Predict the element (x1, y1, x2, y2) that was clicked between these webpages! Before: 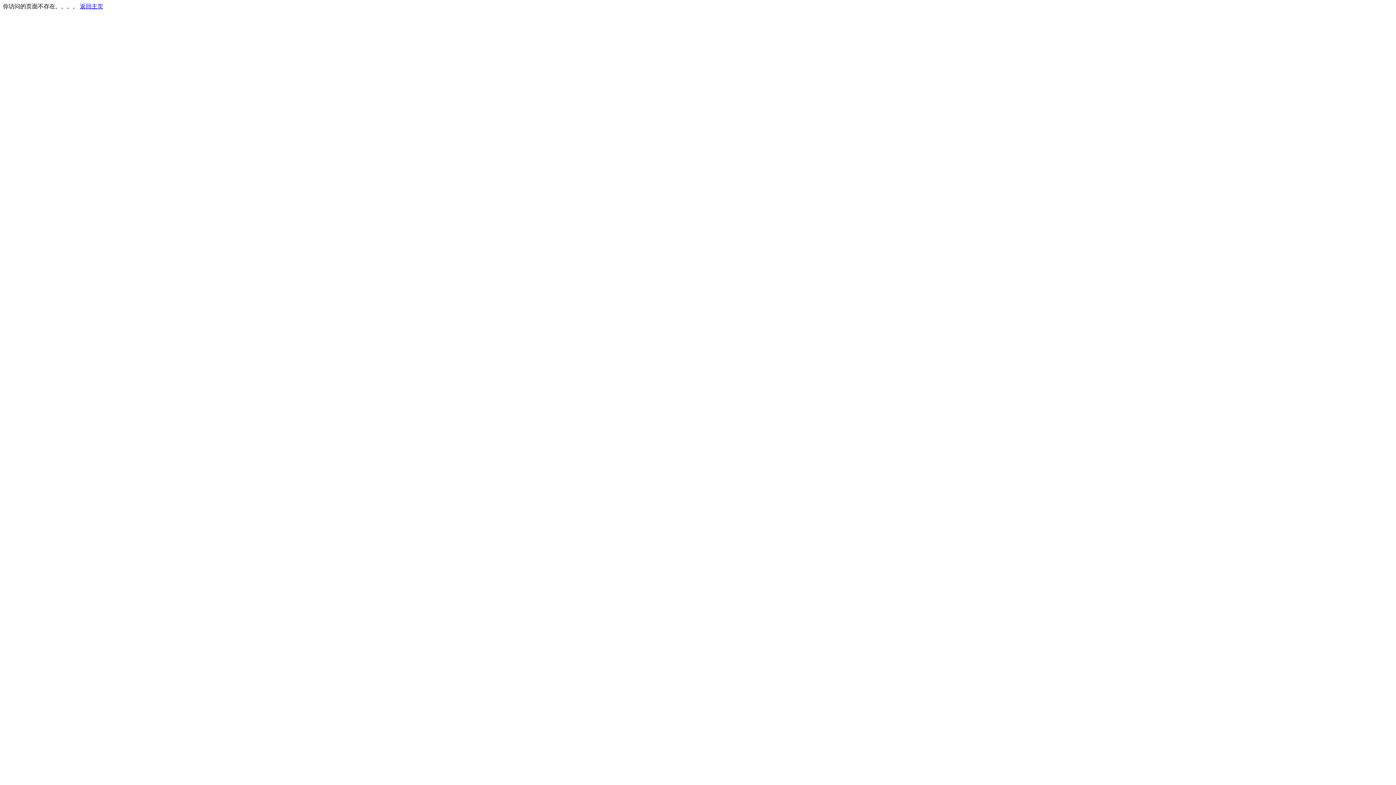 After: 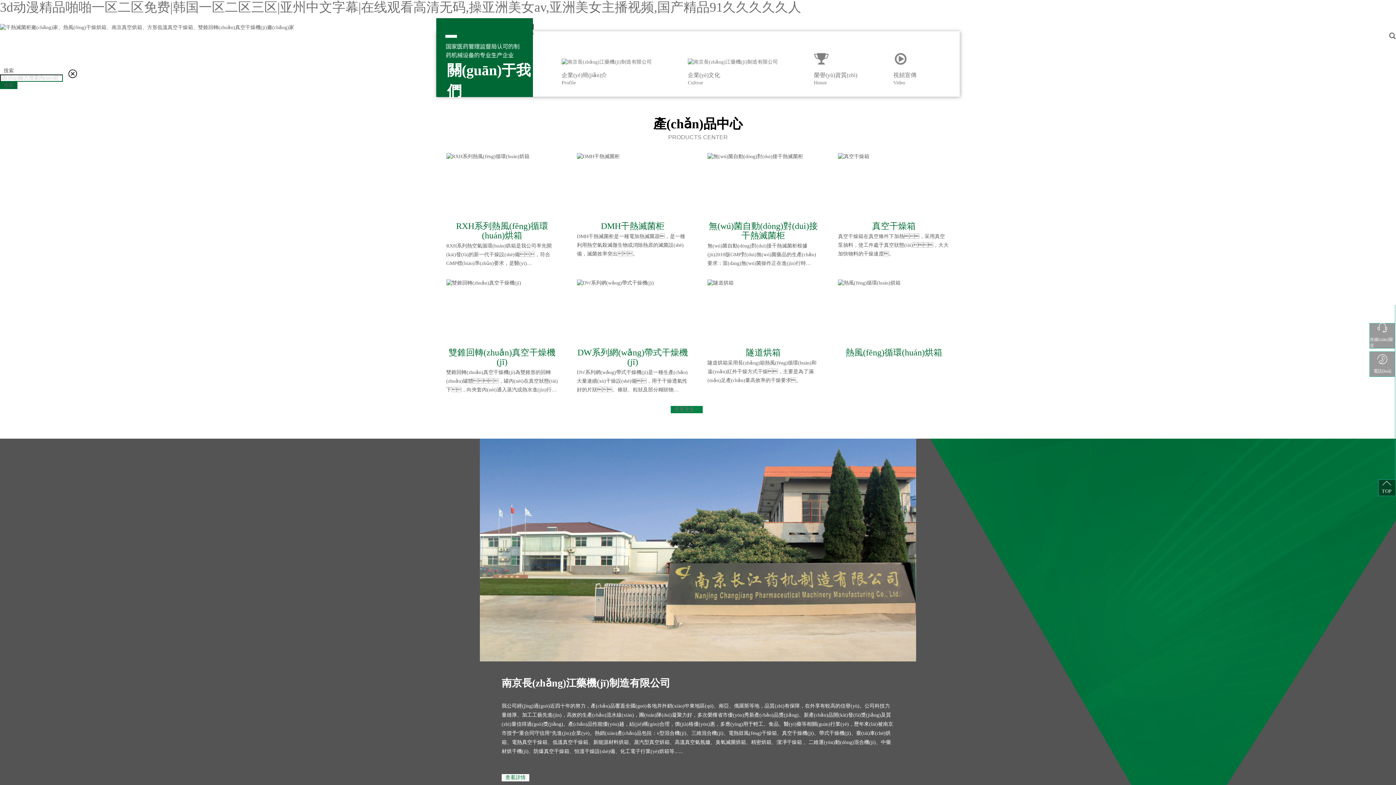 Action: label: 返回主页 bbox: (80, 3, 103, 9)